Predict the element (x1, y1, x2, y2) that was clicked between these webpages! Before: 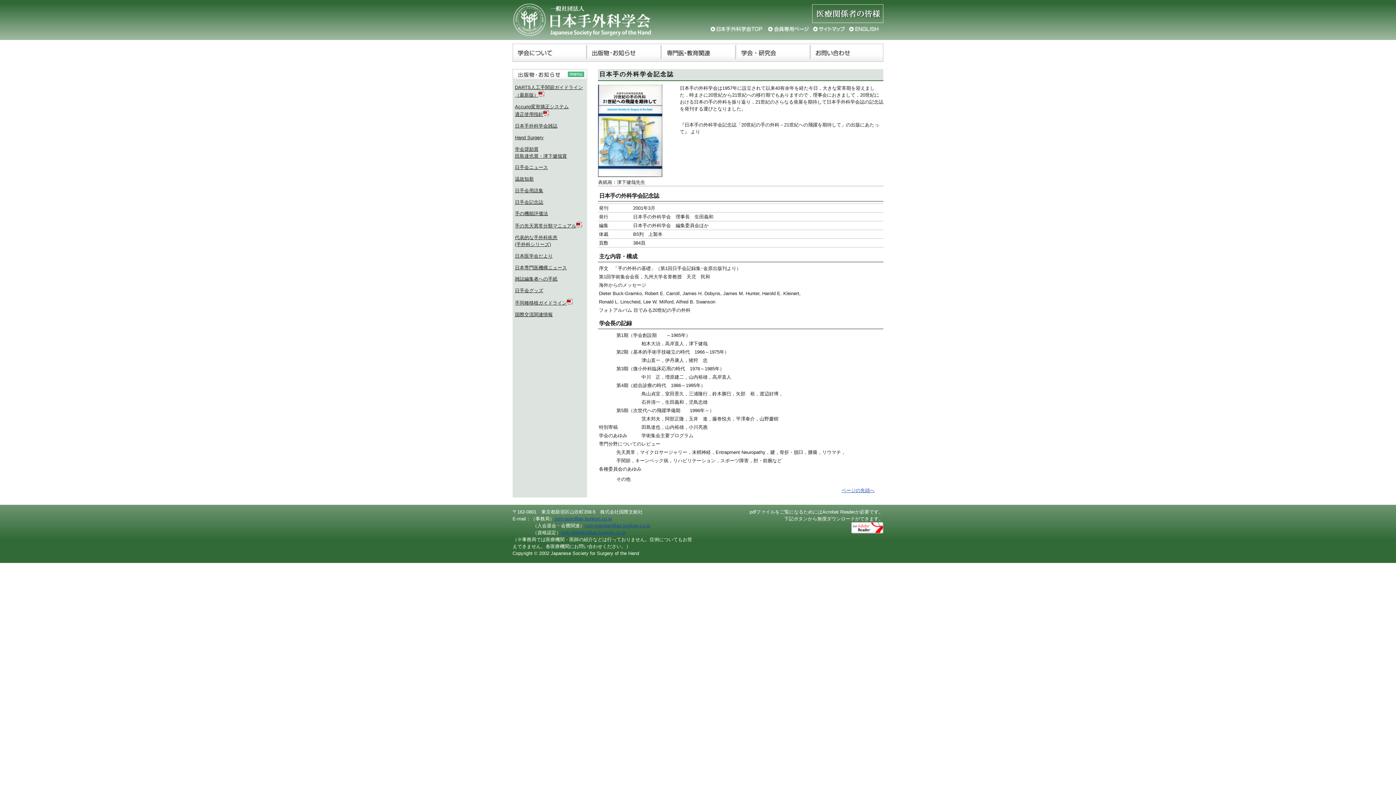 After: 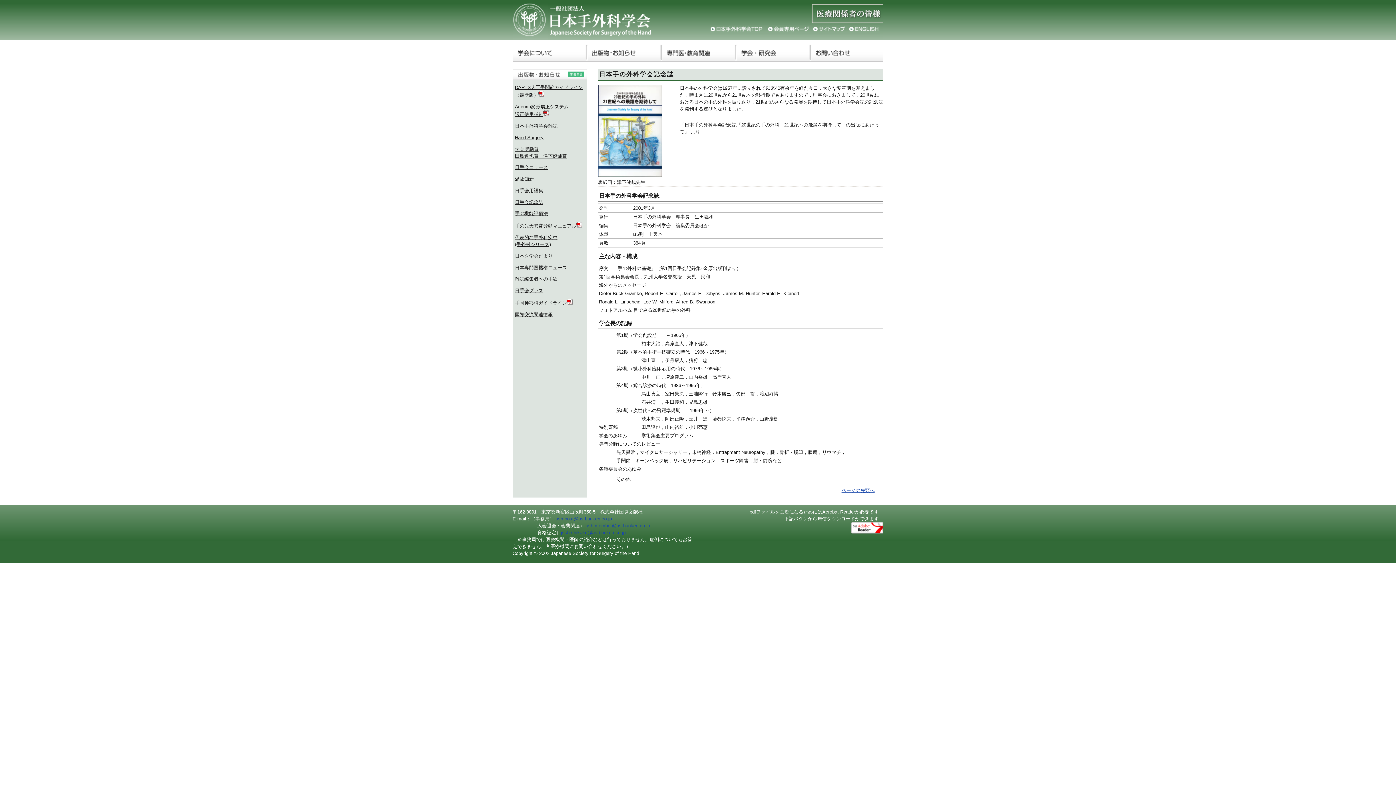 Action: bbox: (561, 530, 625, 535) label: jssh-shikaku@as.bunken.co.jp